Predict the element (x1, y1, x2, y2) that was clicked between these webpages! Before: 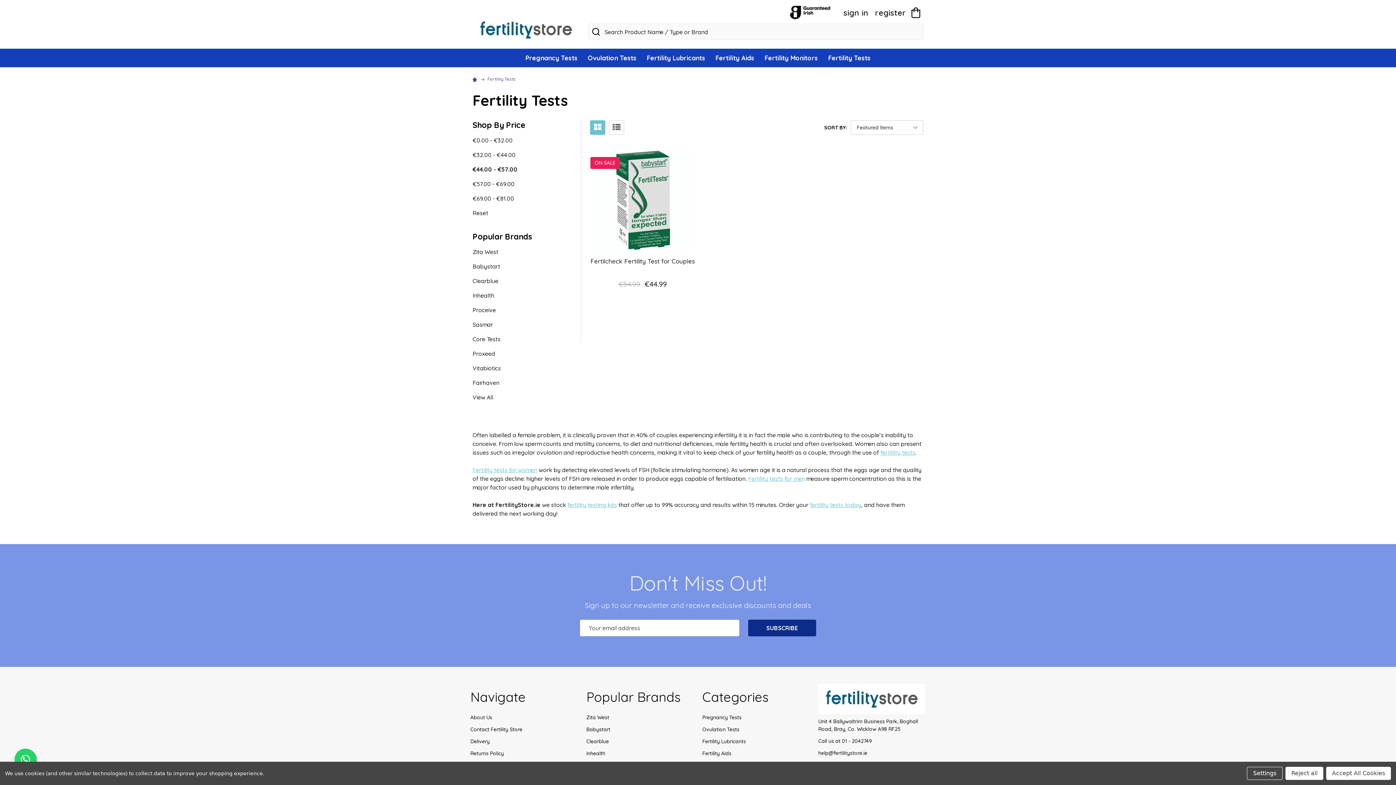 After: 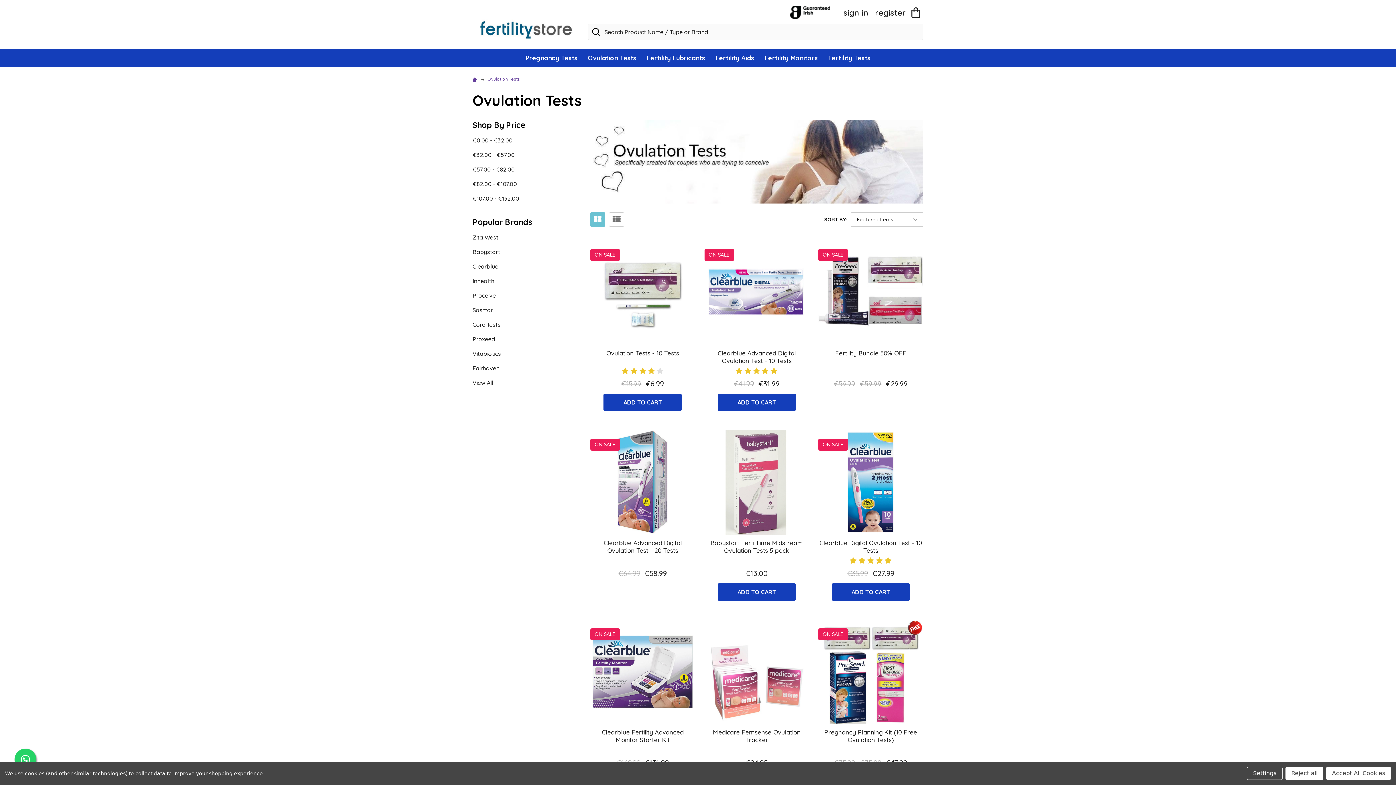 Action: bbox: (583, 48, 641, 67) label: Ovulation Tests